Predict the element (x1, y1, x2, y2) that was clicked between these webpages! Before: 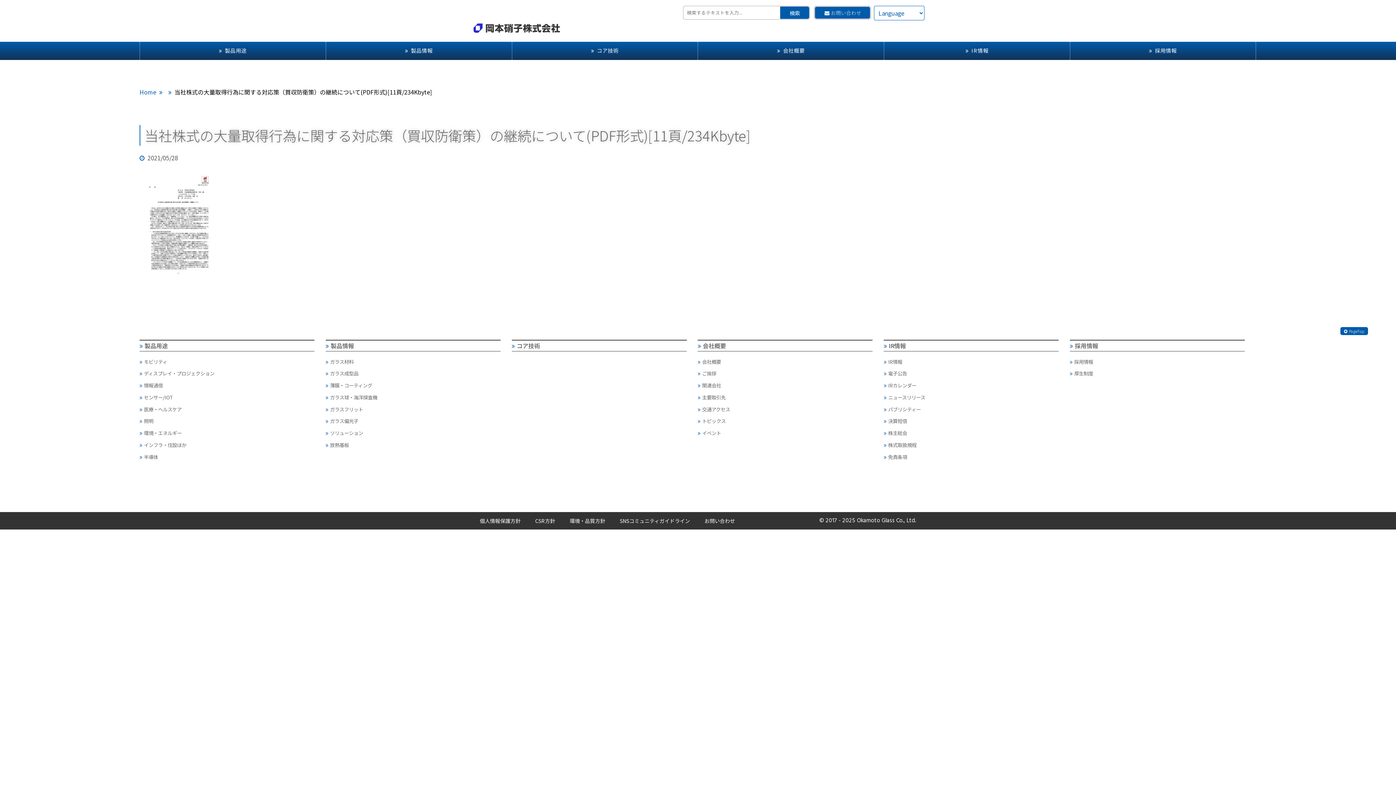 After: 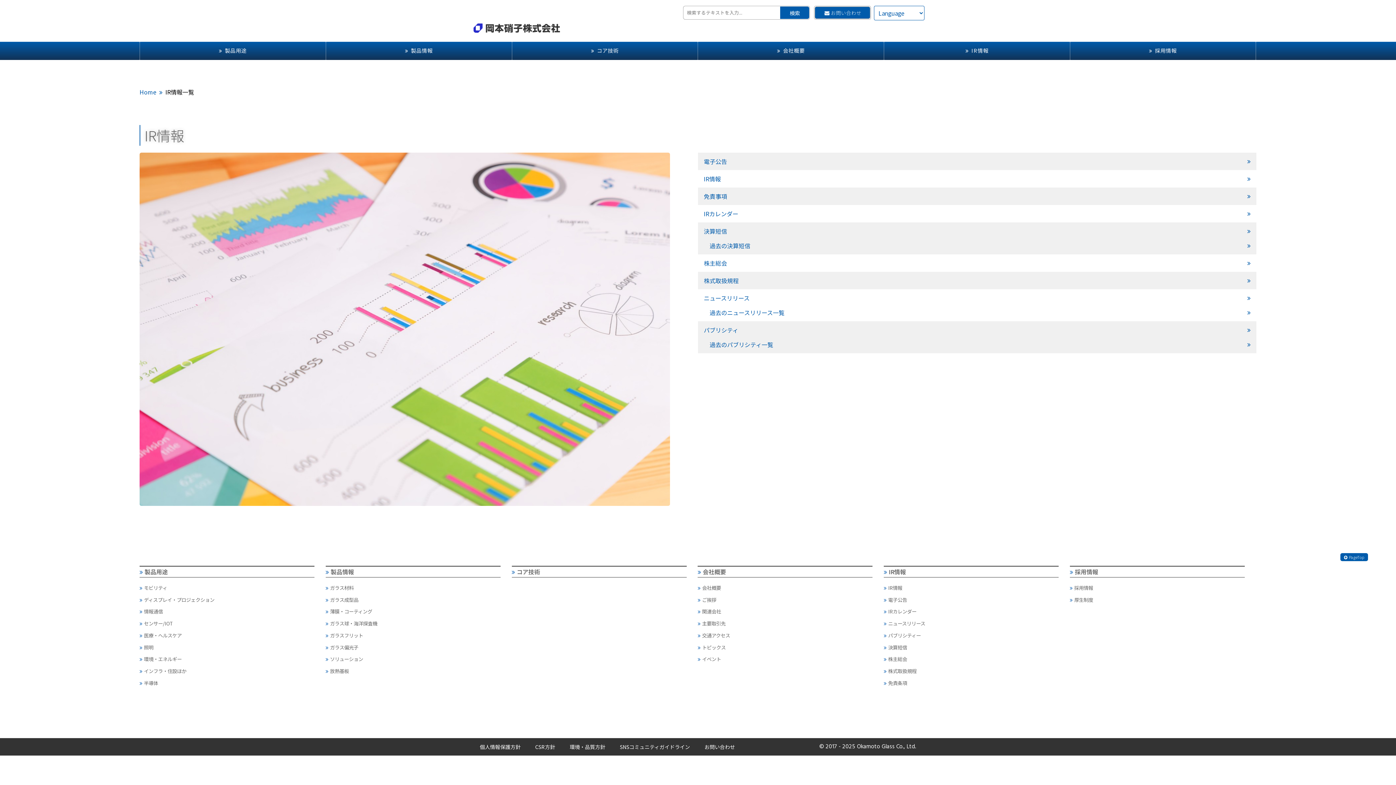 Action: bbox: (884, 339, 1058, 351) label: IR情報